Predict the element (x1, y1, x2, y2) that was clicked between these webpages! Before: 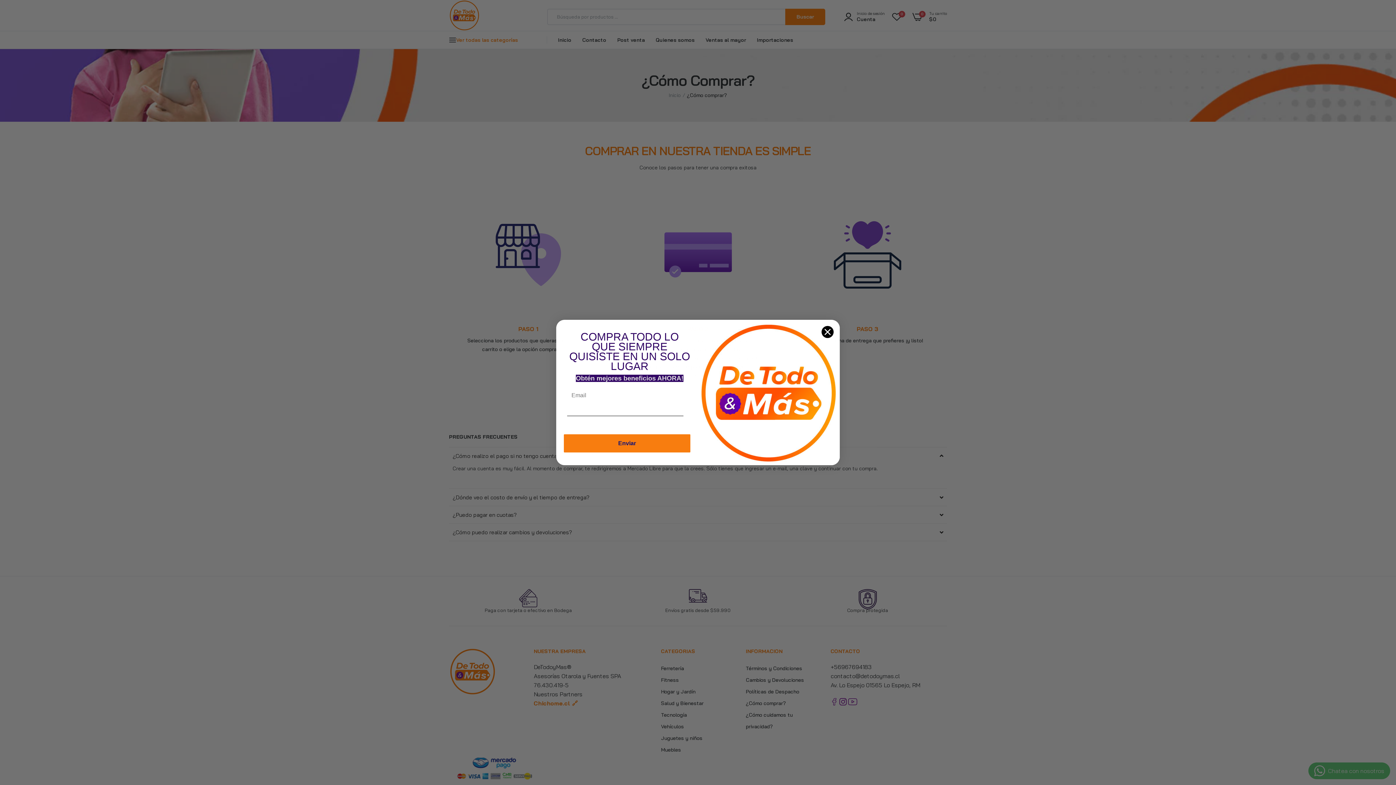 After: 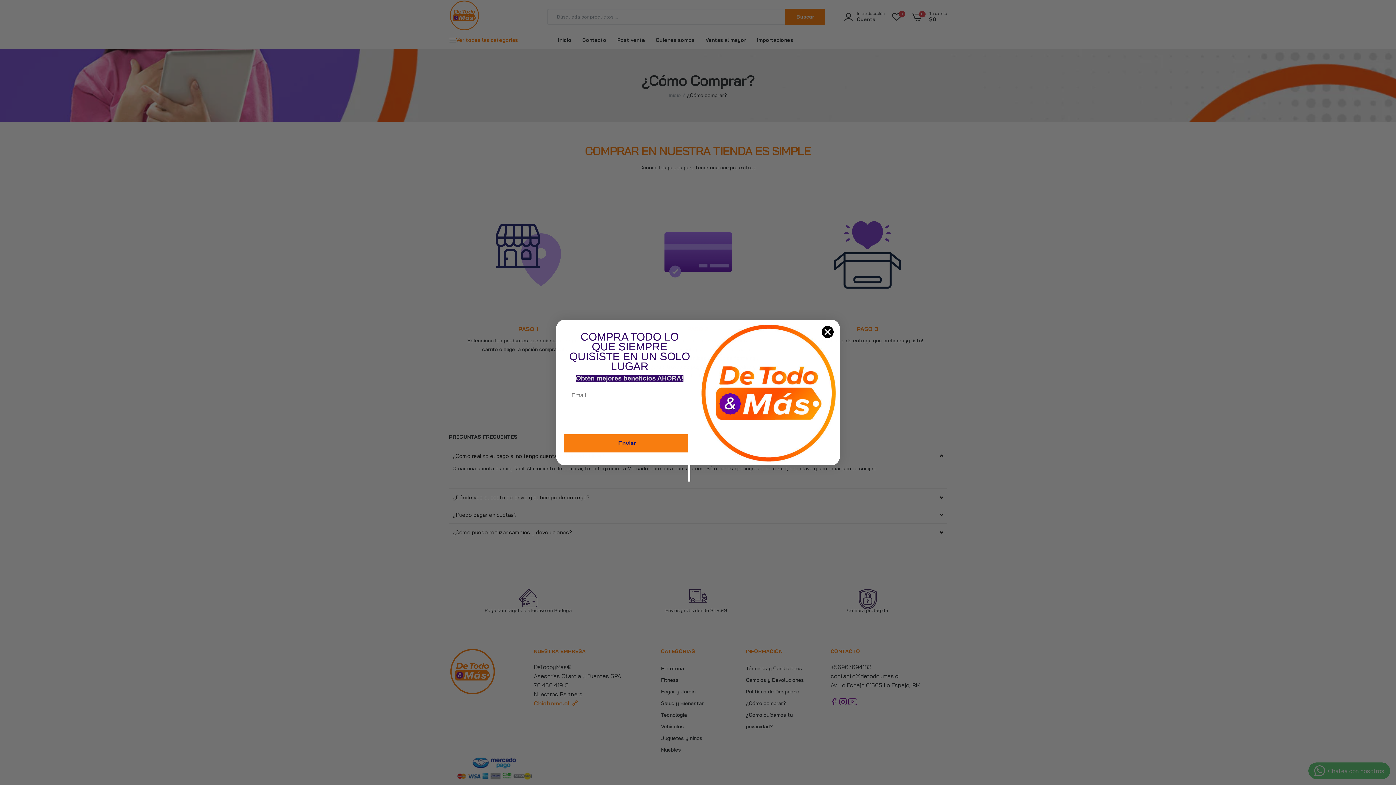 Action: label: Search Countries bbox: (688, 408, 692, 426)